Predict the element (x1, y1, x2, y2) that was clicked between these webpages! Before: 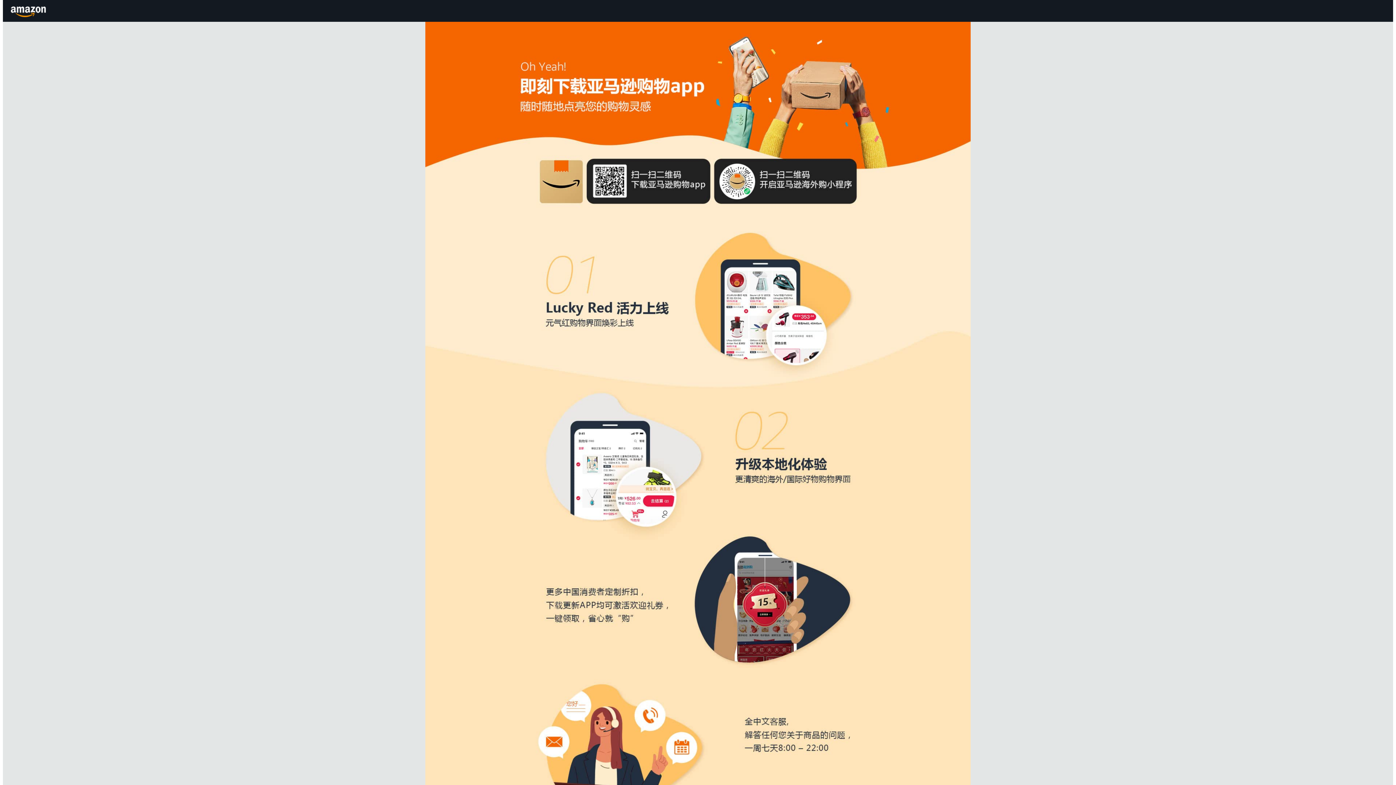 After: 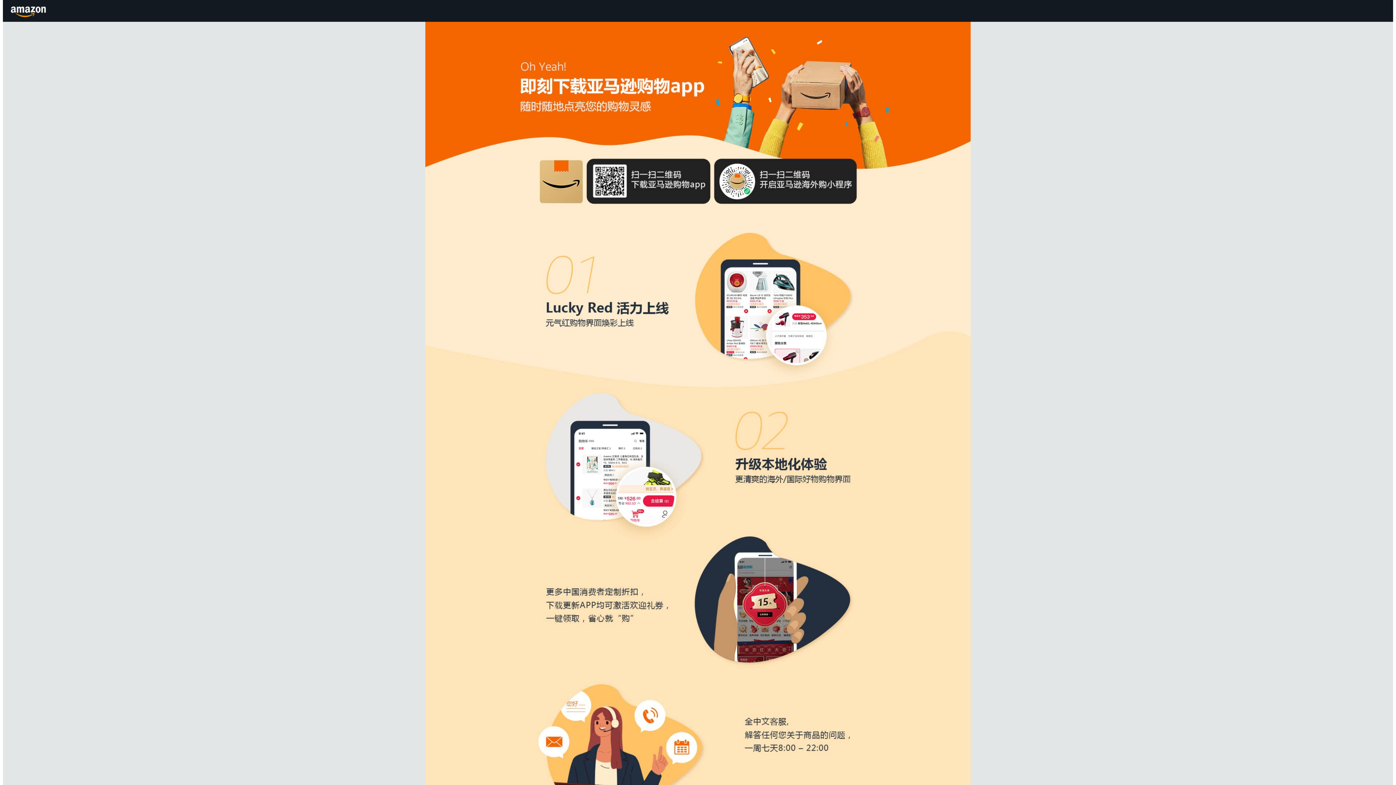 Action: bbox: (8, 1, 49, 20) label: Amazon.cn